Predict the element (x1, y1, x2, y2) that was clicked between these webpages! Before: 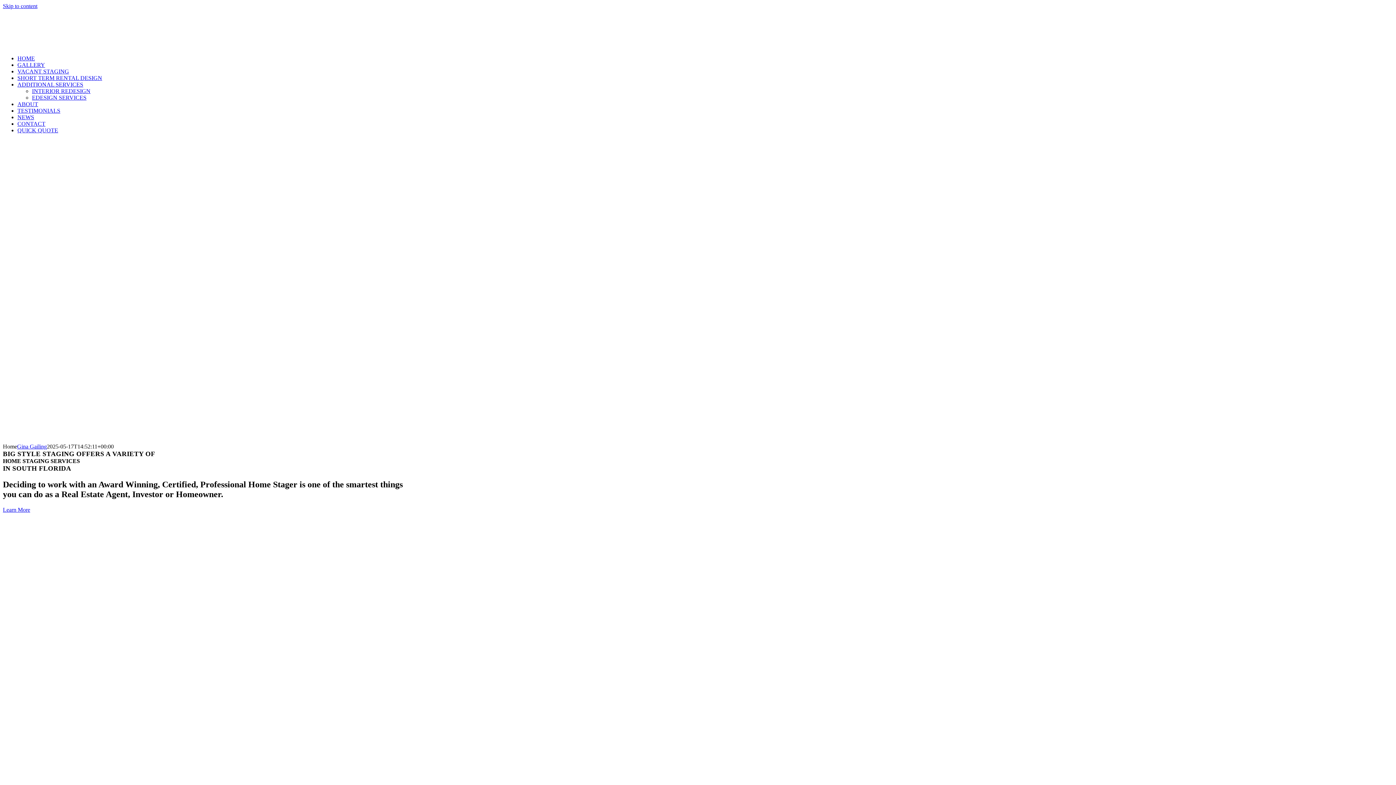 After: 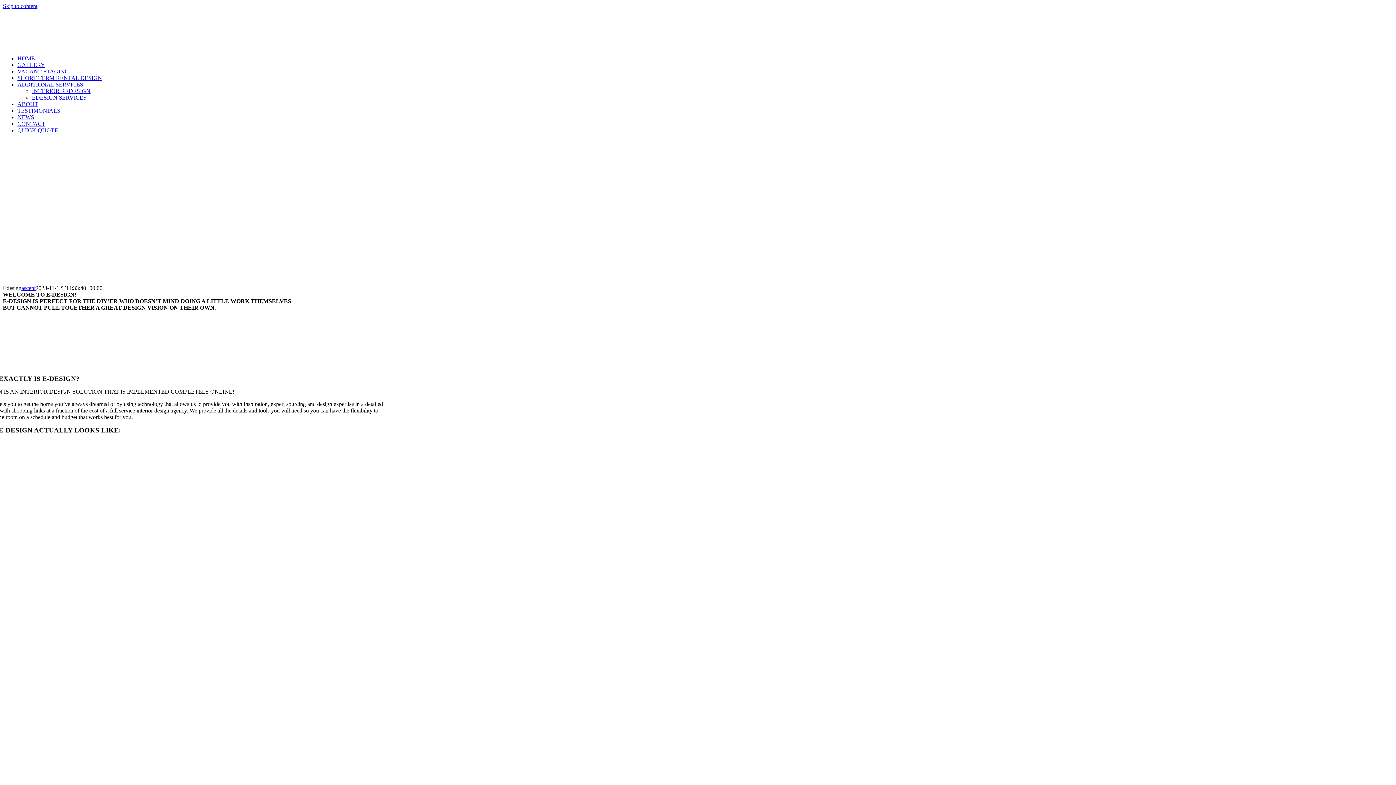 Action: label: EDESIGN SERVICES bbox: (32, 94, 86, 100)